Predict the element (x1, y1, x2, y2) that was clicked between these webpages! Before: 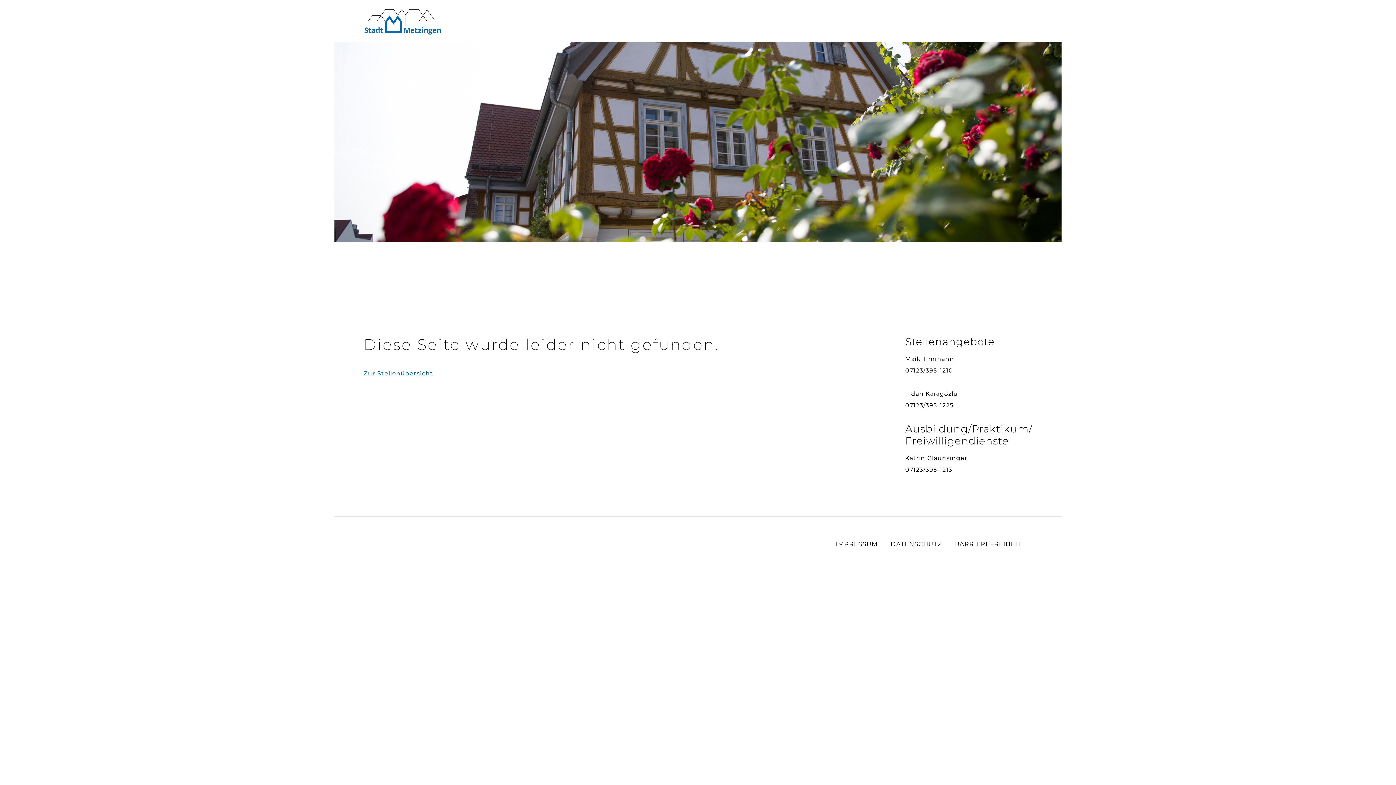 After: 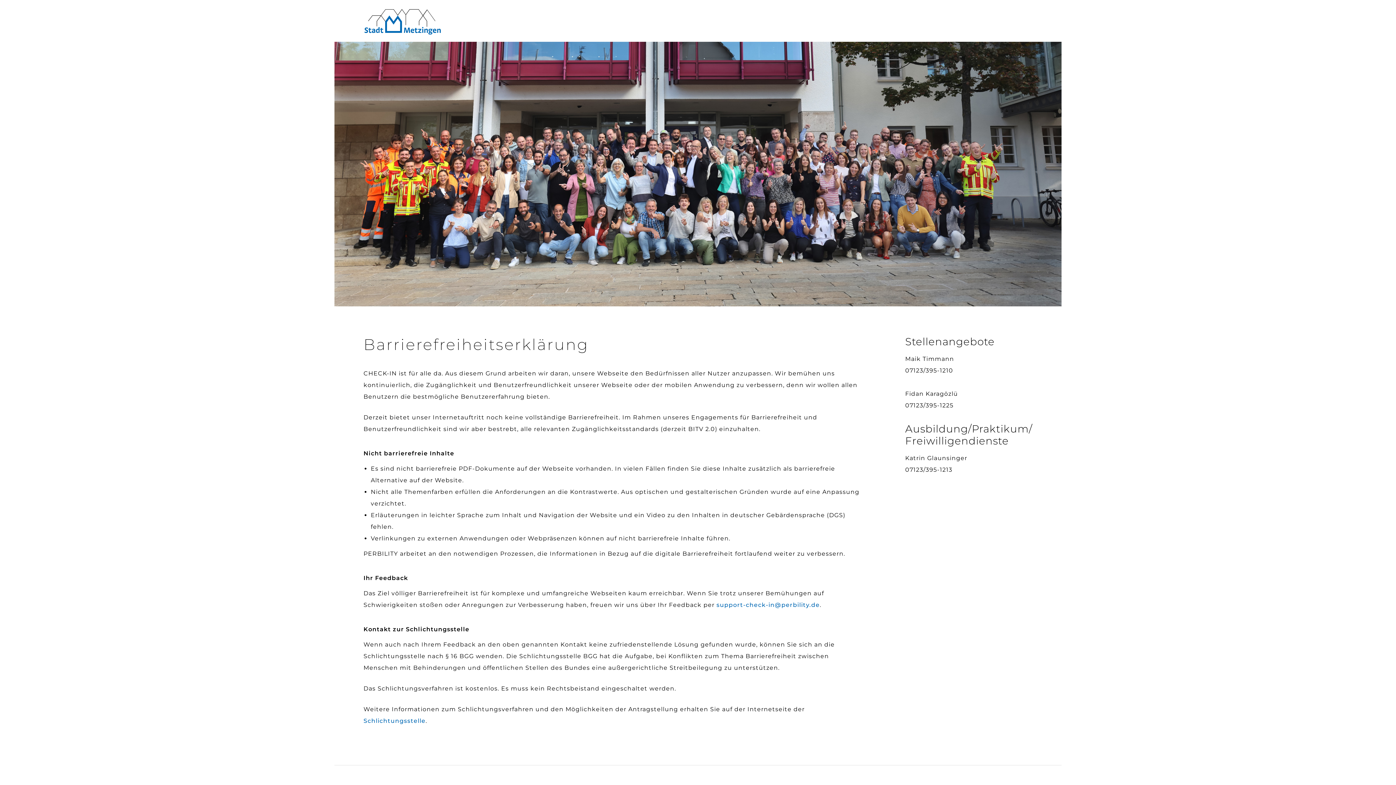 Action: label: BARRIEREFREIHEIT bbox: (955, 540, 1021, 548)